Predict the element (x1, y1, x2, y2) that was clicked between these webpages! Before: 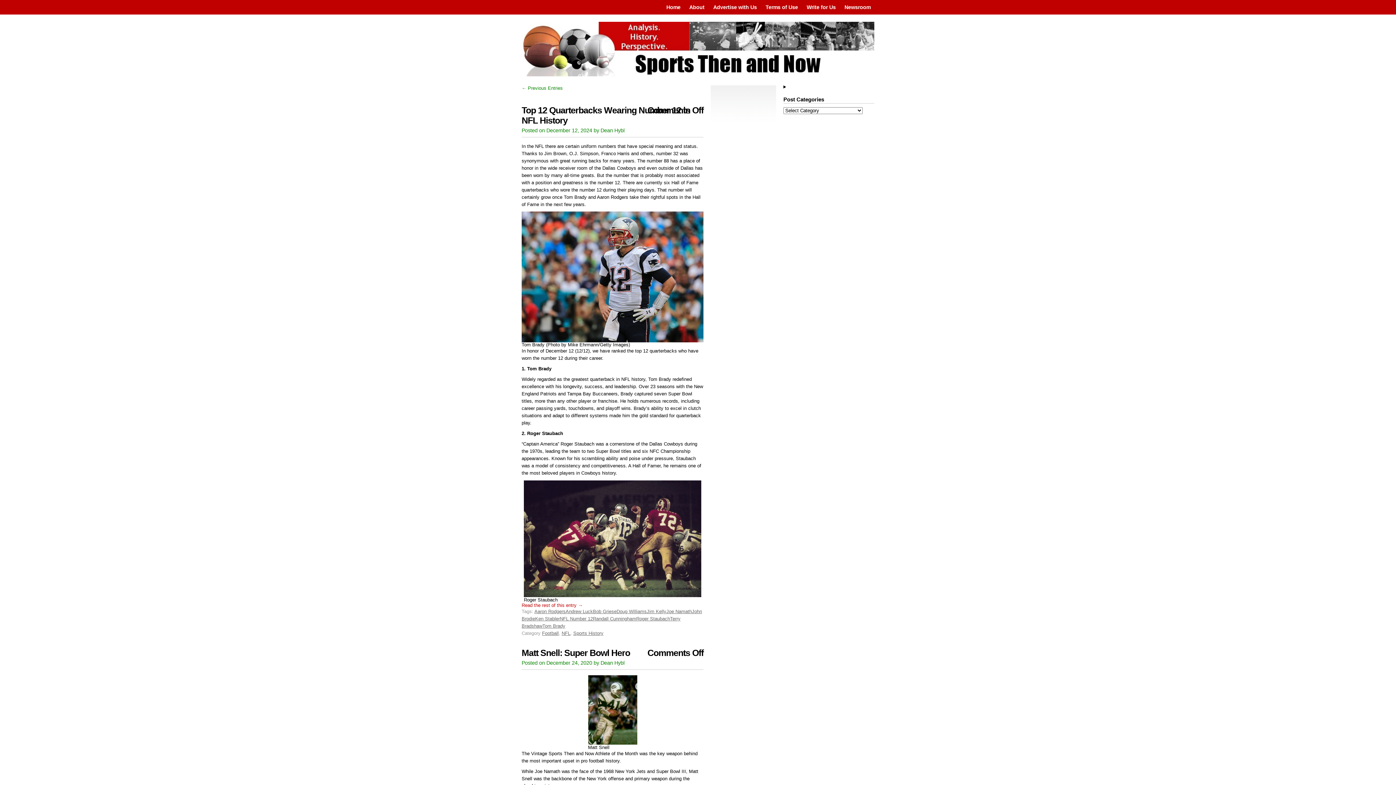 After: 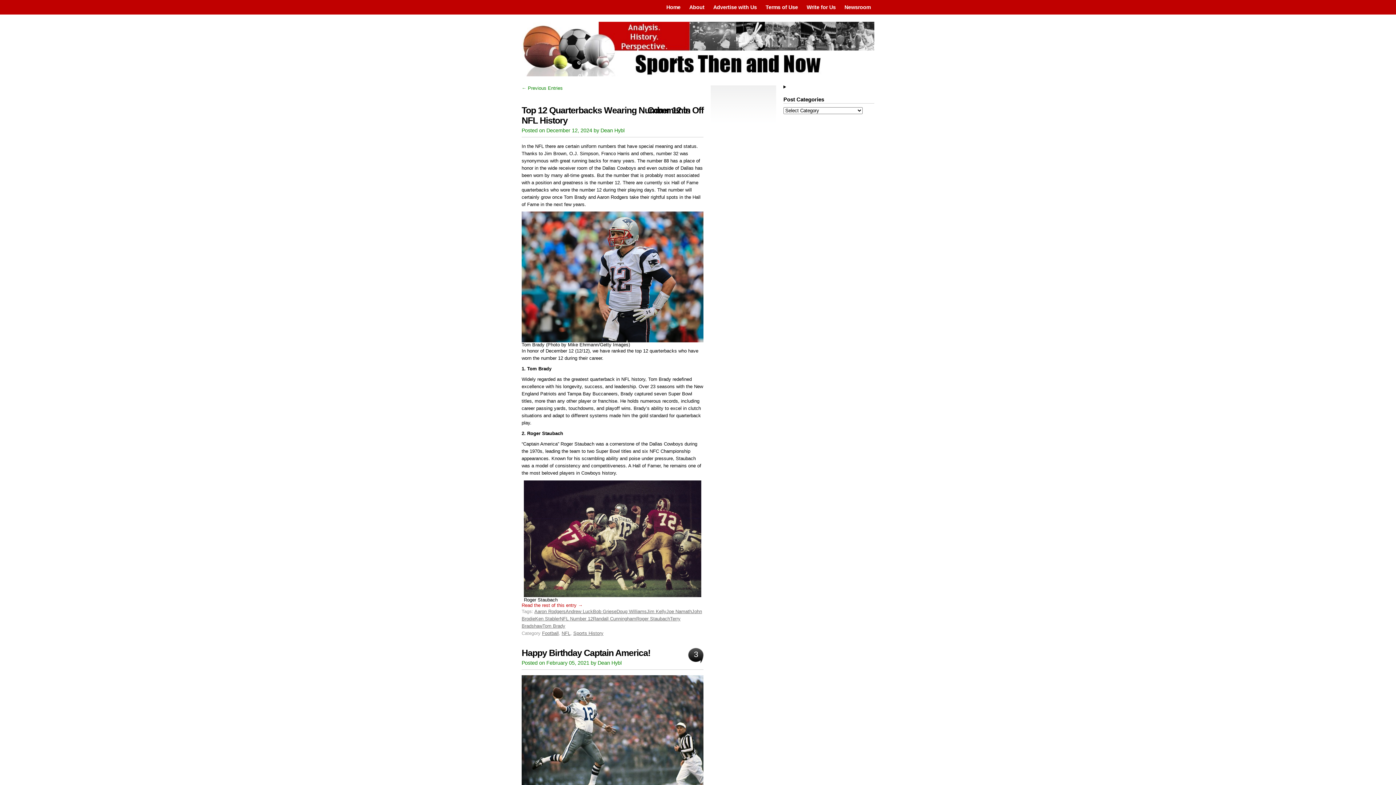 Action: bbox: (636, 616, 670, 621) label: Roger Staubach